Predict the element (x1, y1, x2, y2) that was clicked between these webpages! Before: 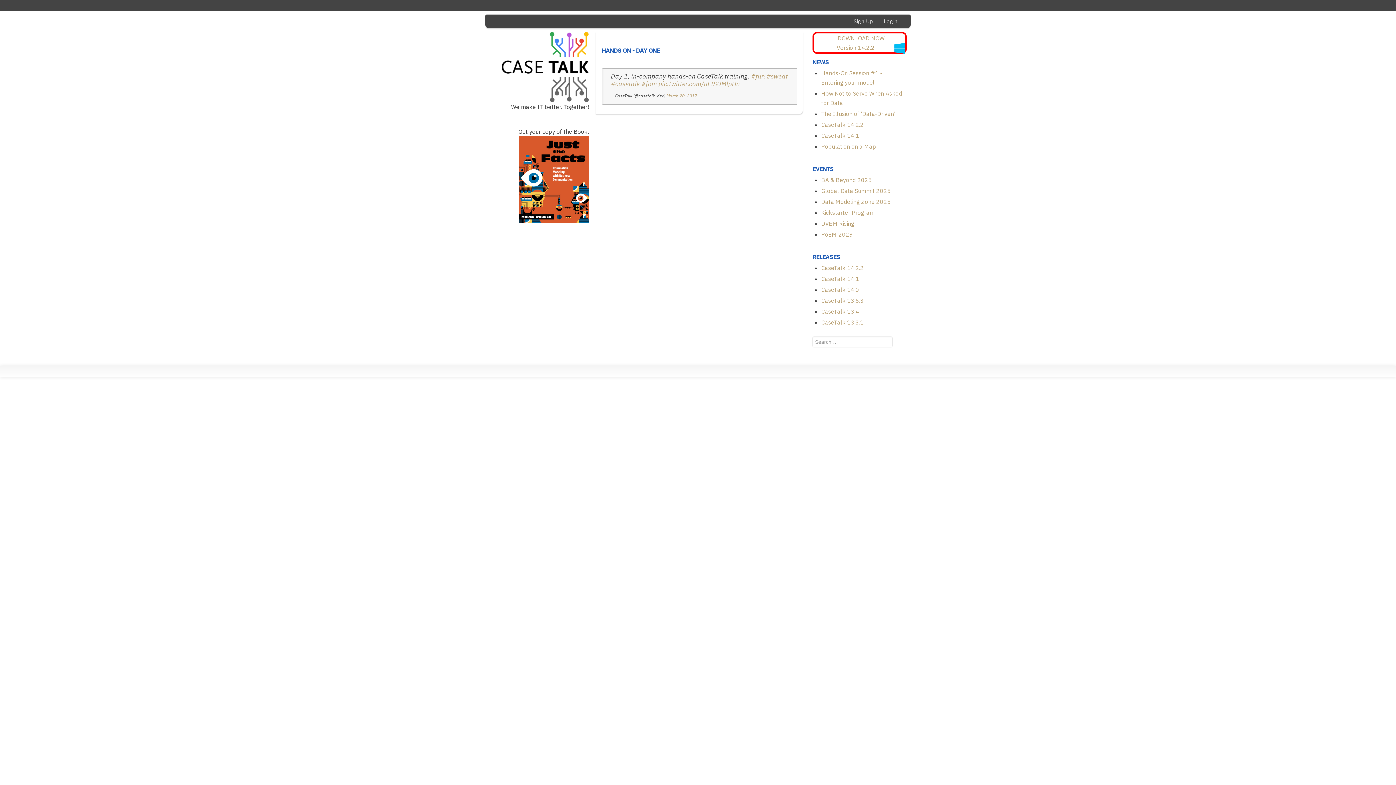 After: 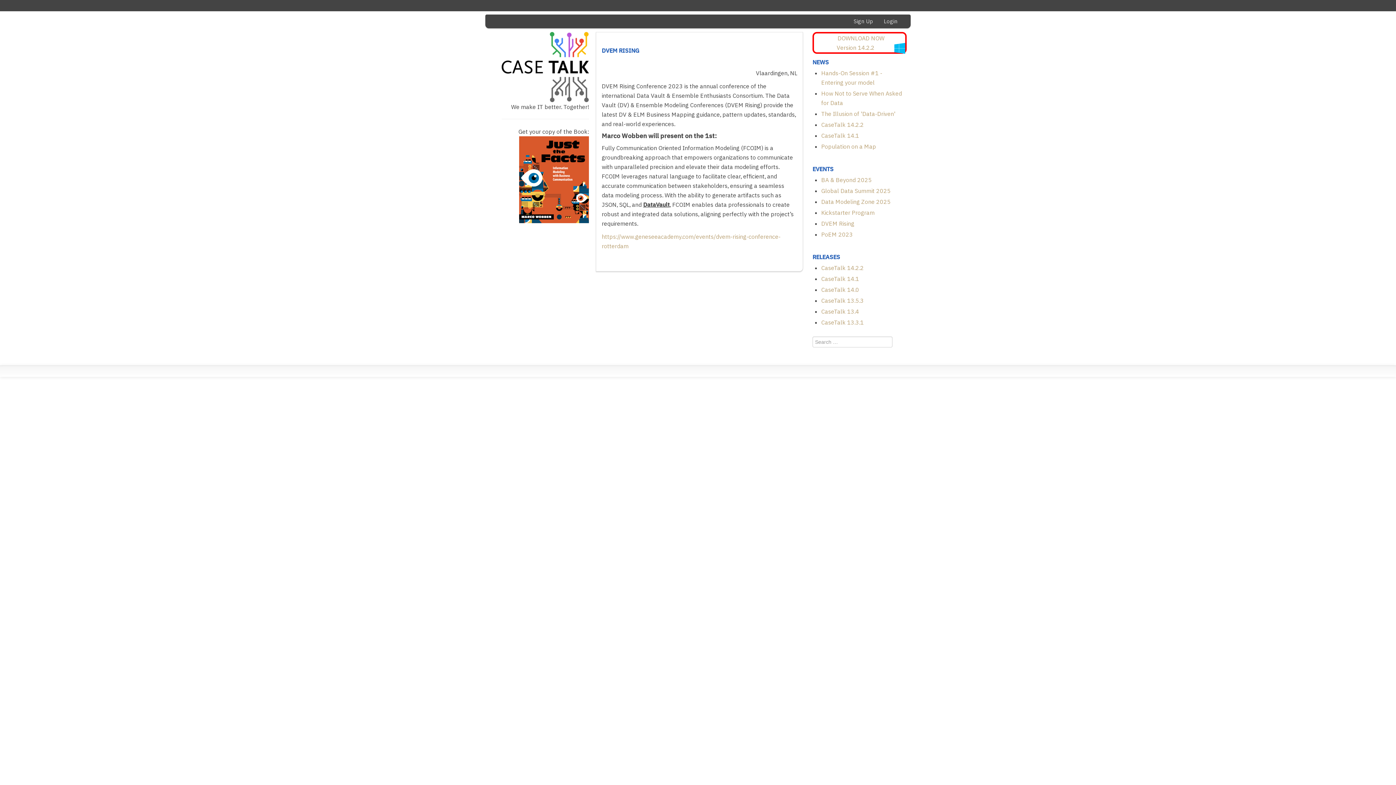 Action: bbox: (821, 220, 854, 227) label: DVEM Rising